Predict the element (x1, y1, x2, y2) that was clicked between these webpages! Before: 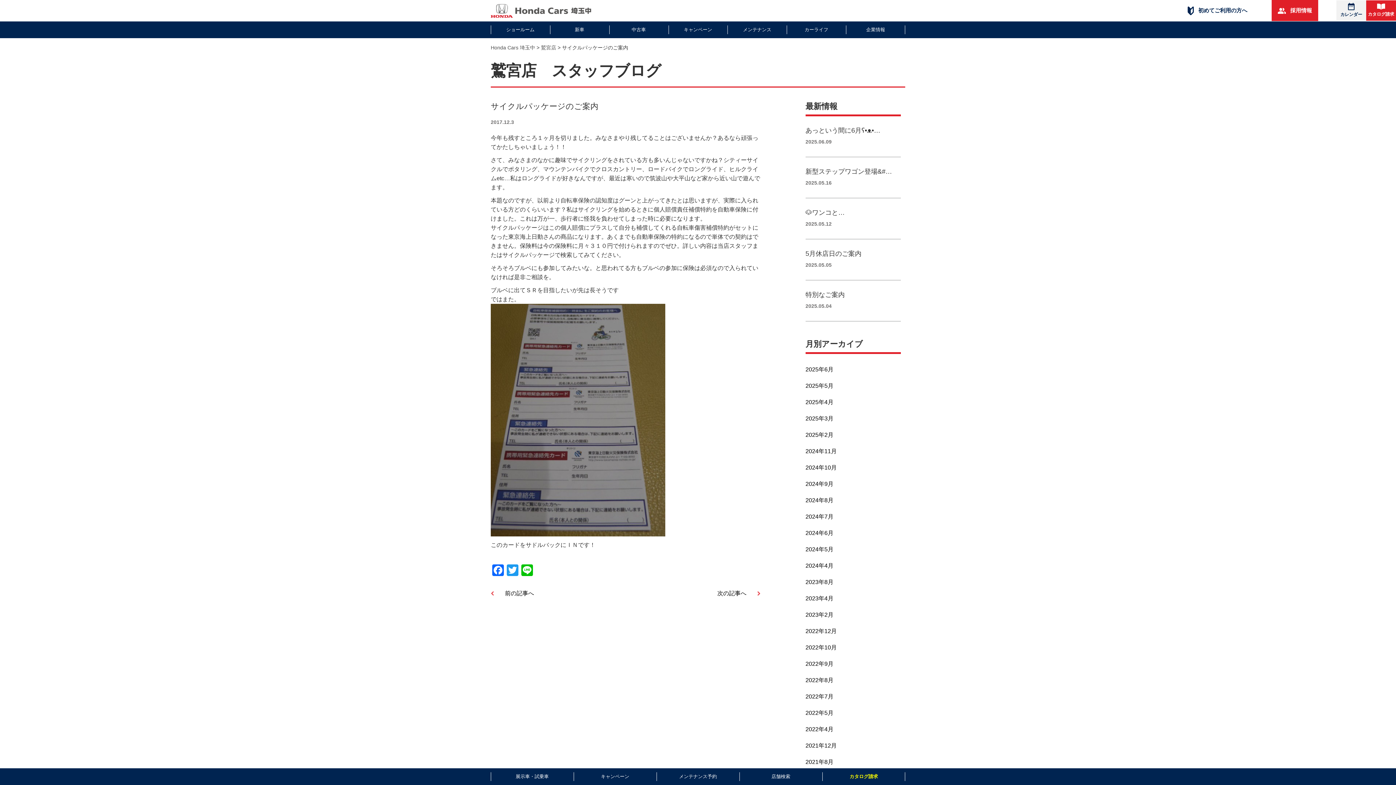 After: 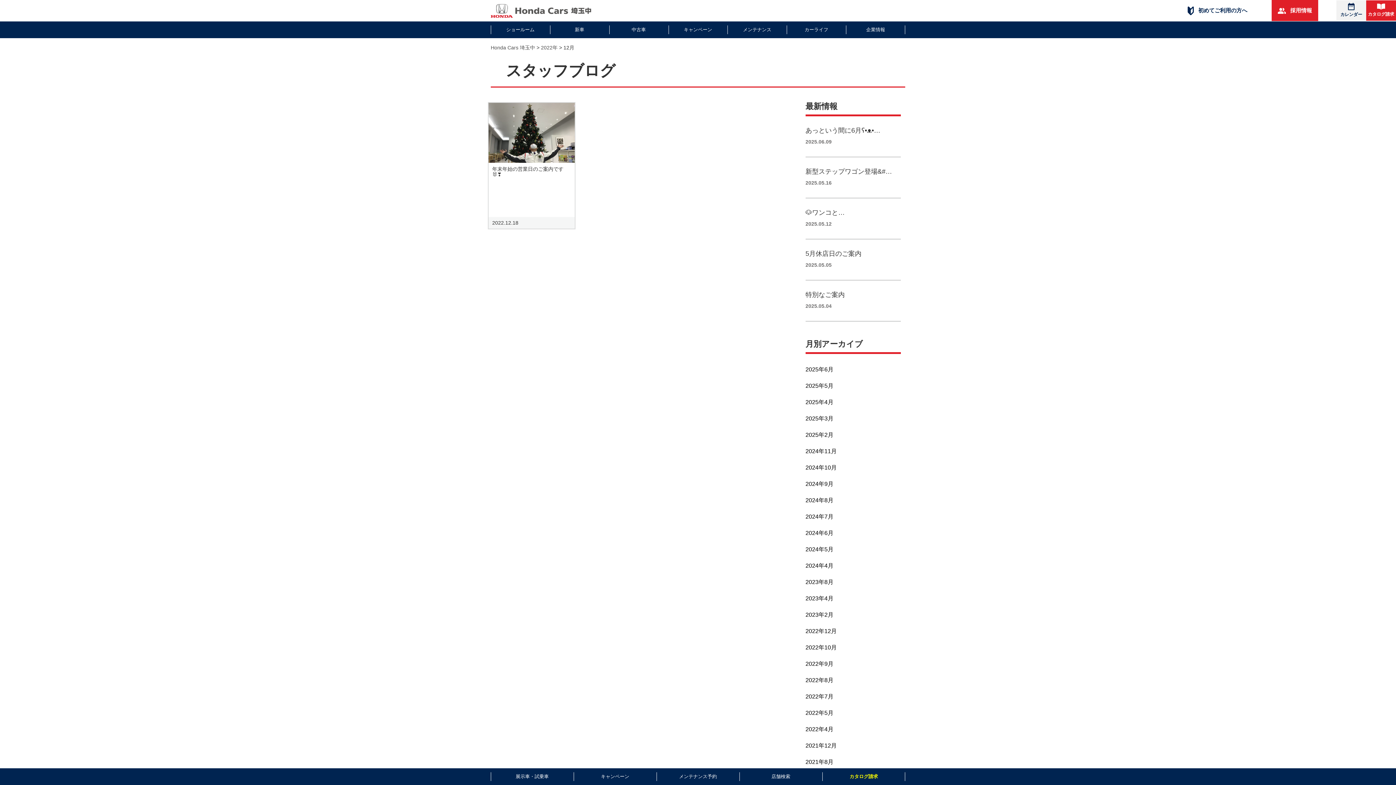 Action: bbox: (805, 628, 837, 634) label: 2022年12月